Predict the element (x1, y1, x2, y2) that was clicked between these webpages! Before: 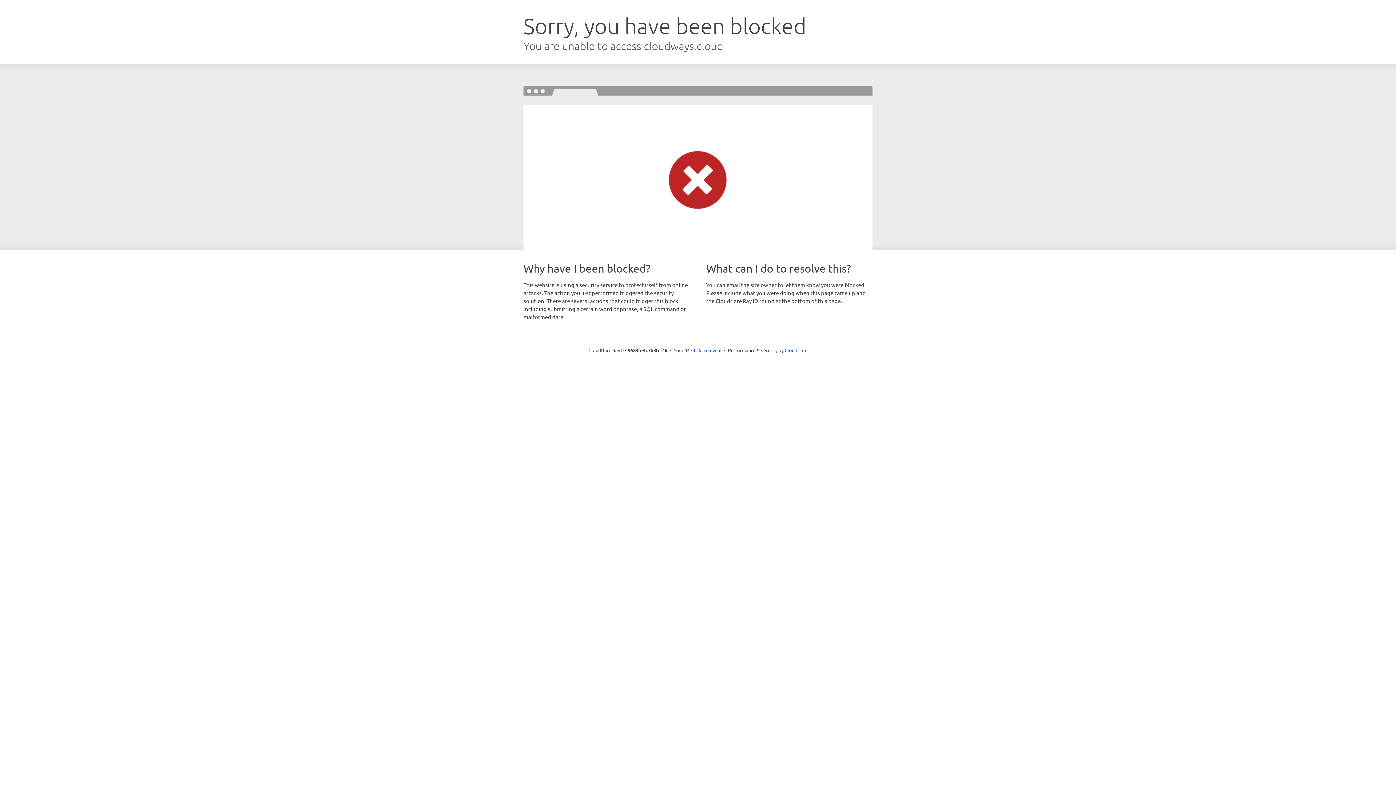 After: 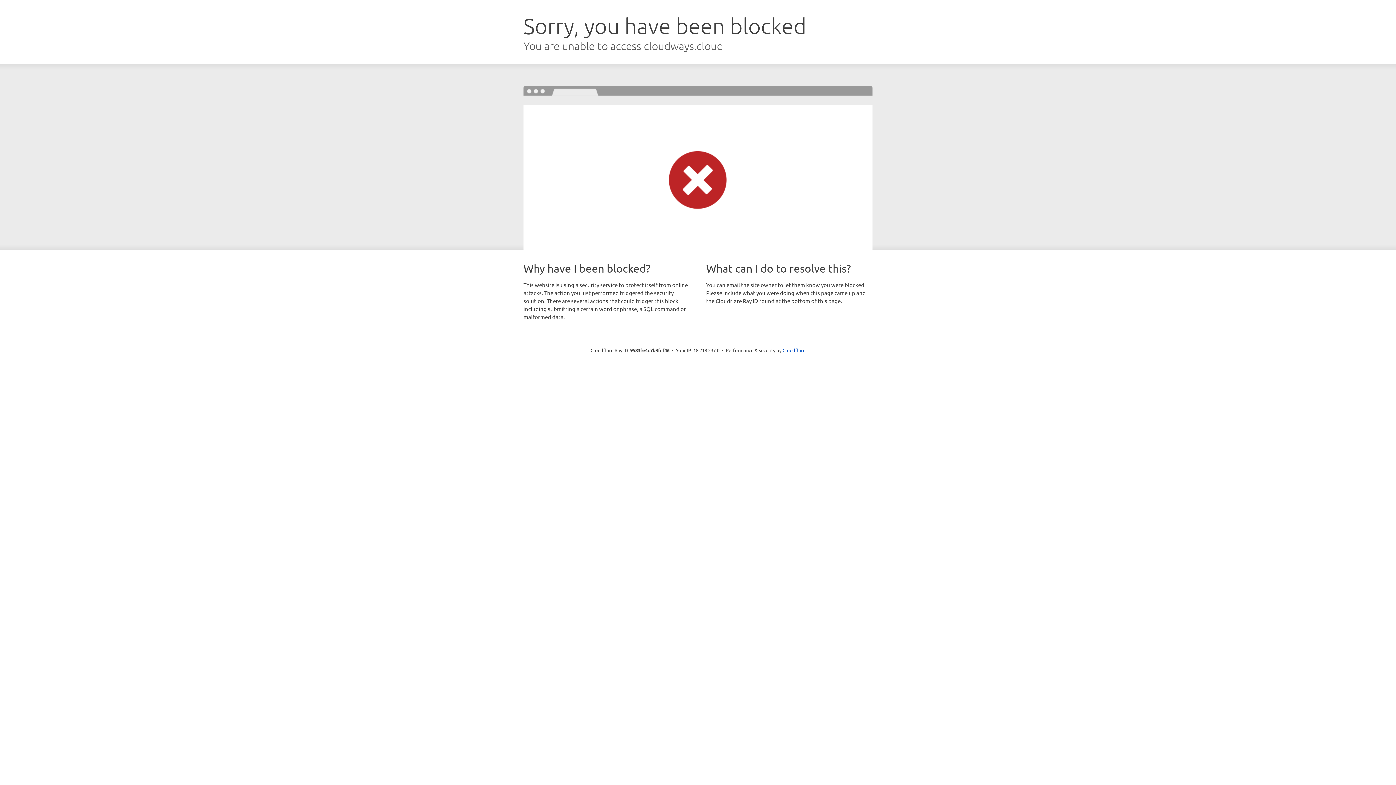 Action: label: Click to reveal bbox: (691, 346, 721, 353)